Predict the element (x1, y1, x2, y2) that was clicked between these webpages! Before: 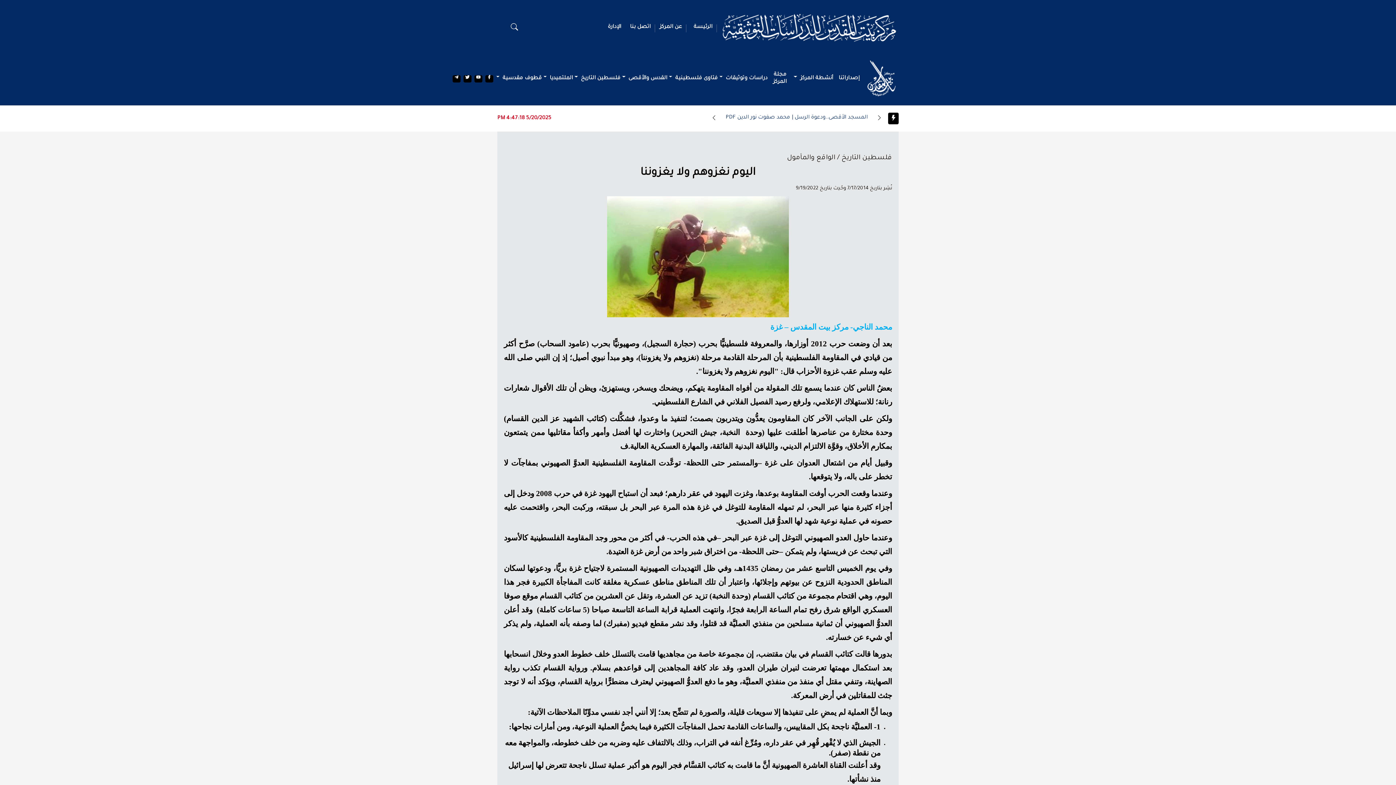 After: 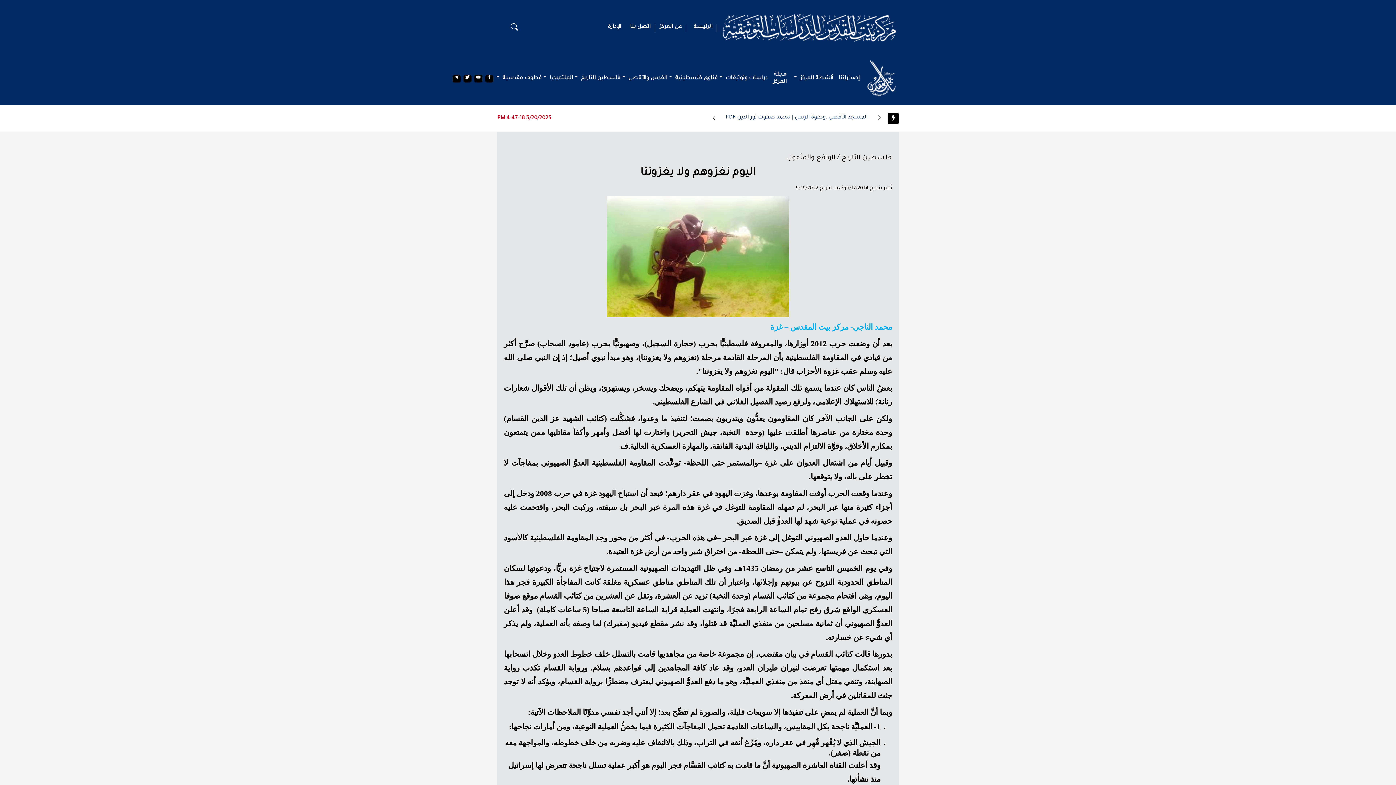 Action: bbox: (876, 115, 882, 121)